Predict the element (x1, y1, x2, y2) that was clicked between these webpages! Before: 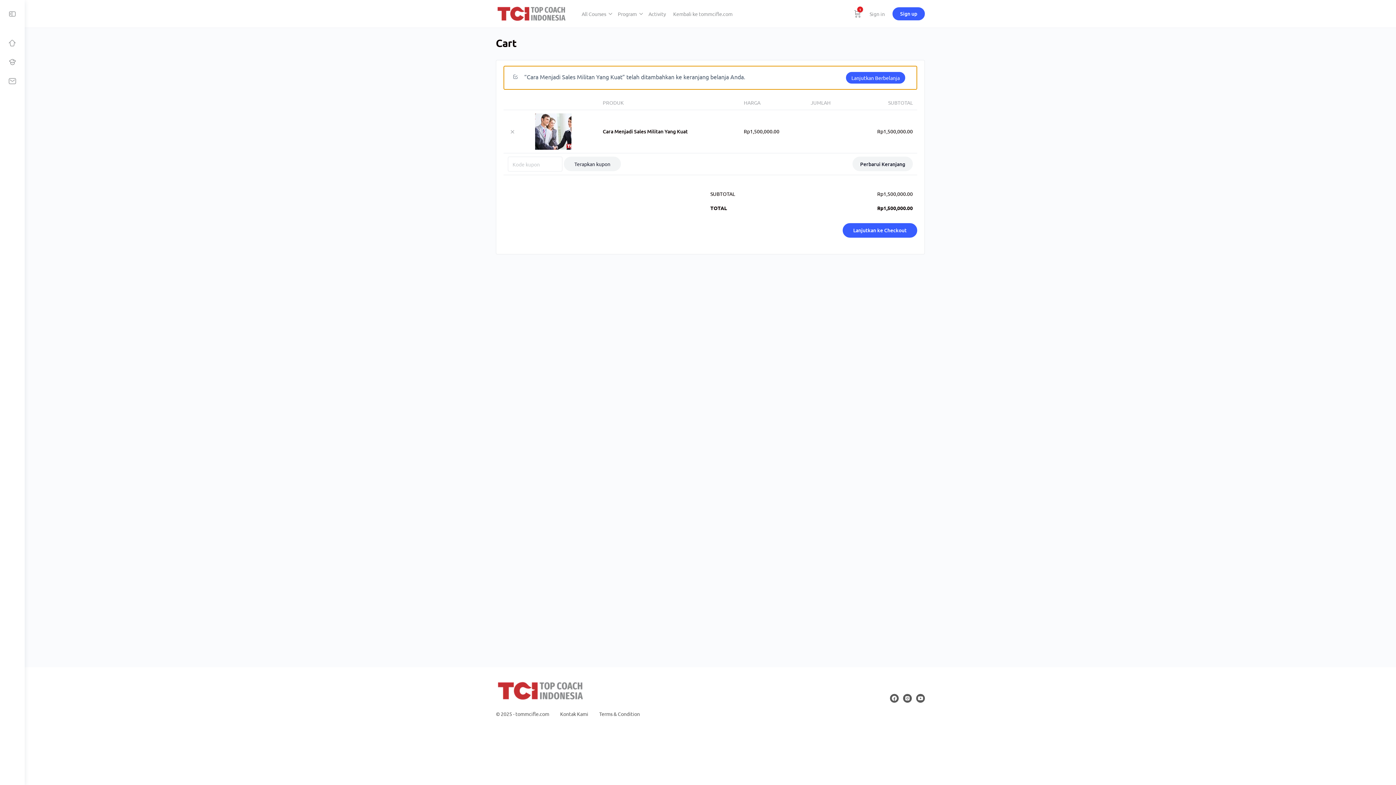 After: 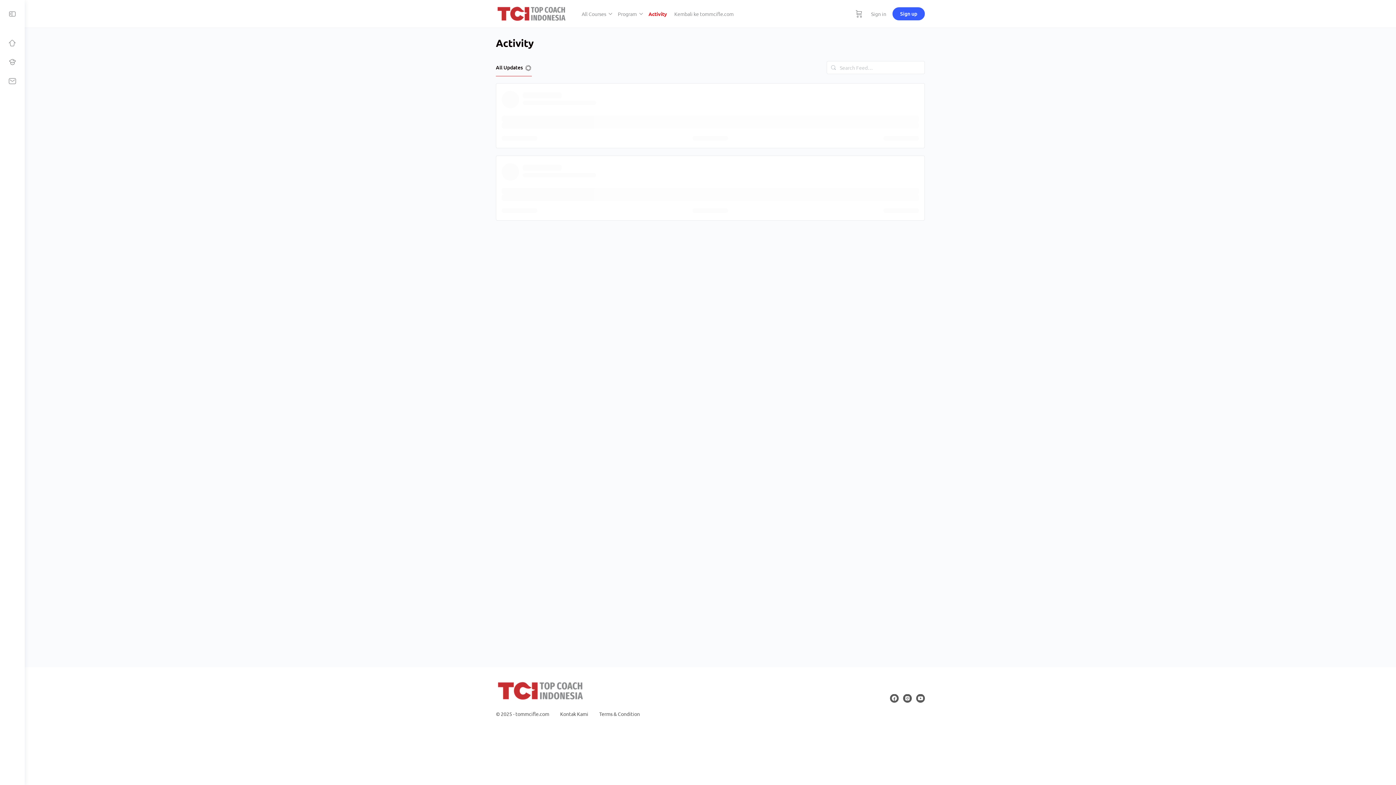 Action: label: Activity bbox: (648, 0, 666, 27)